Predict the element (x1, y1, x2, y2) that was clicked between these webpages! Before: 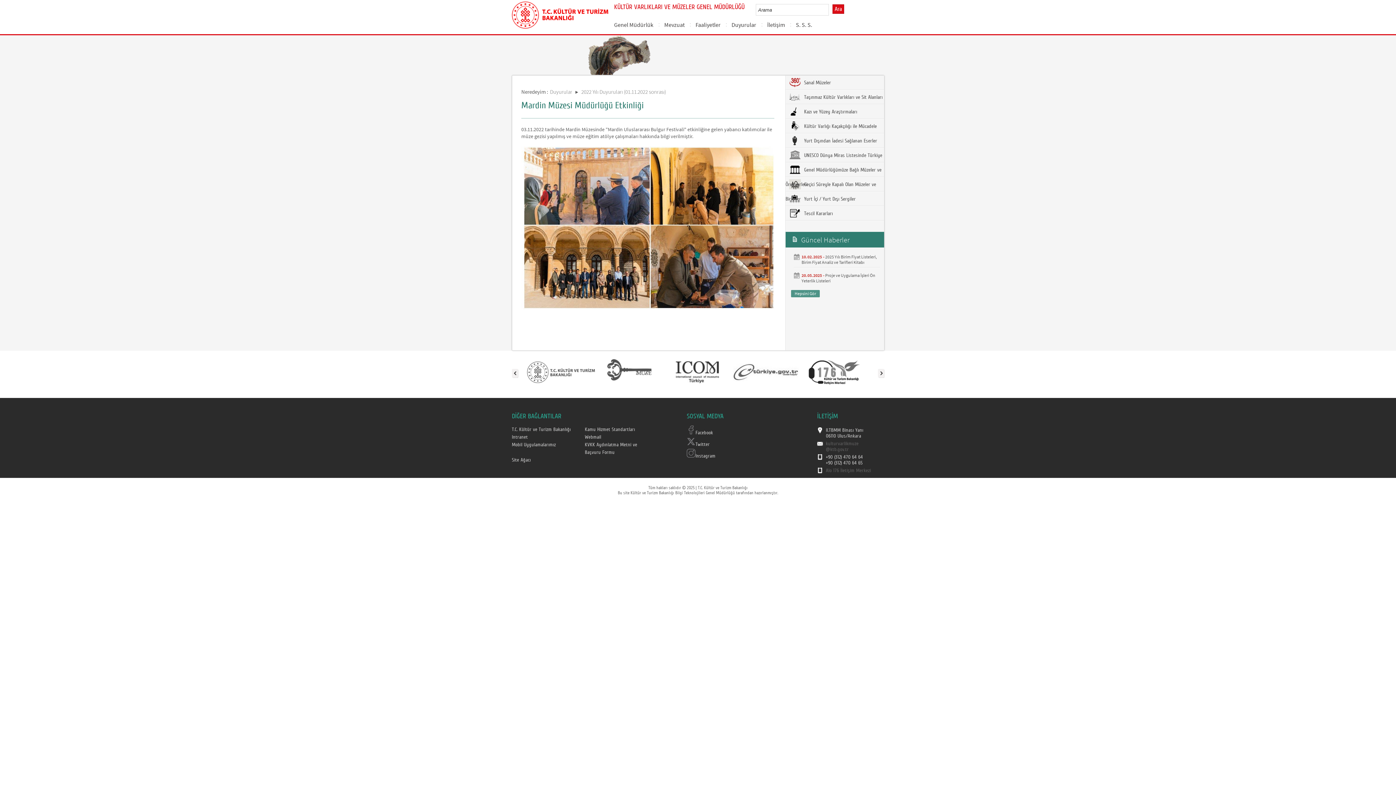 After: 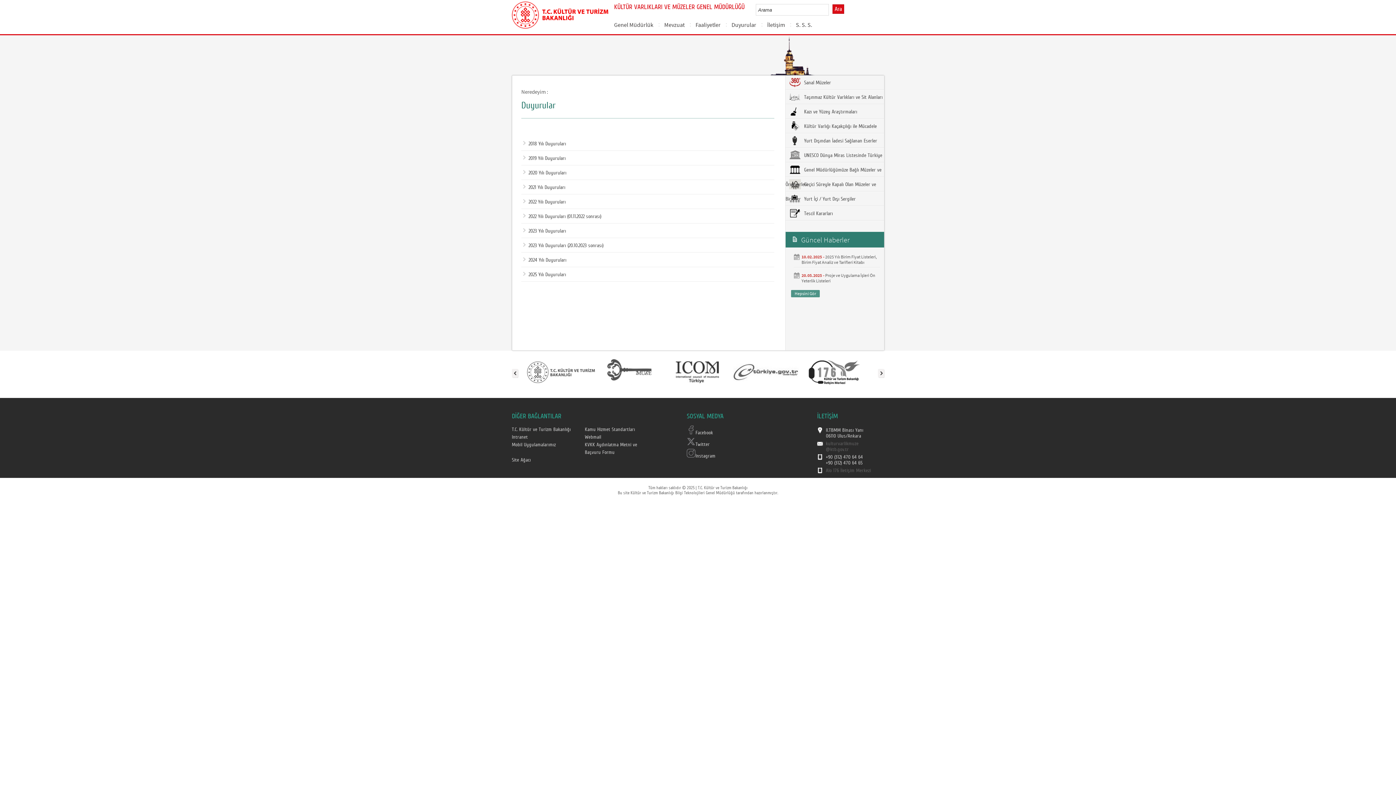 Action: label: Hepsini Gör bbox: (791, 290, 819, 297)